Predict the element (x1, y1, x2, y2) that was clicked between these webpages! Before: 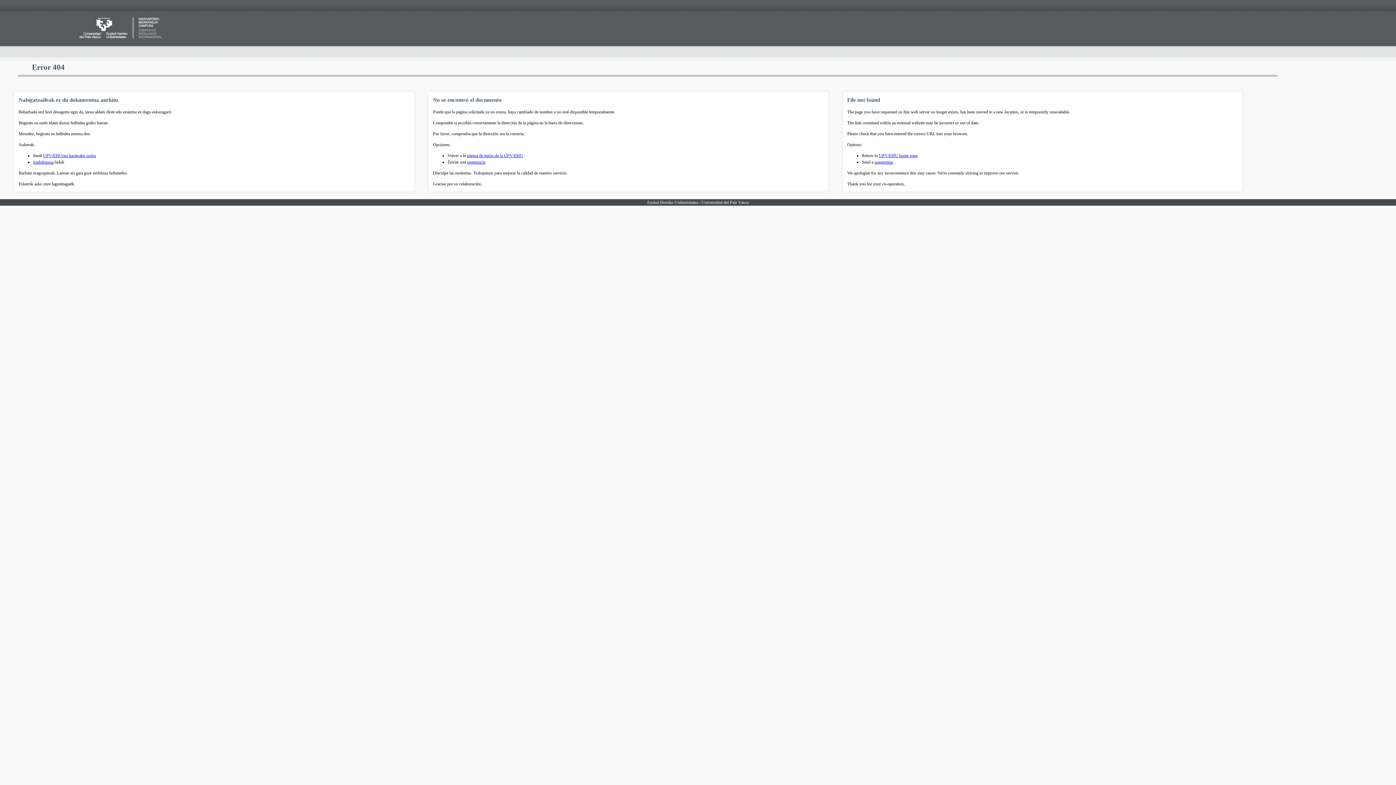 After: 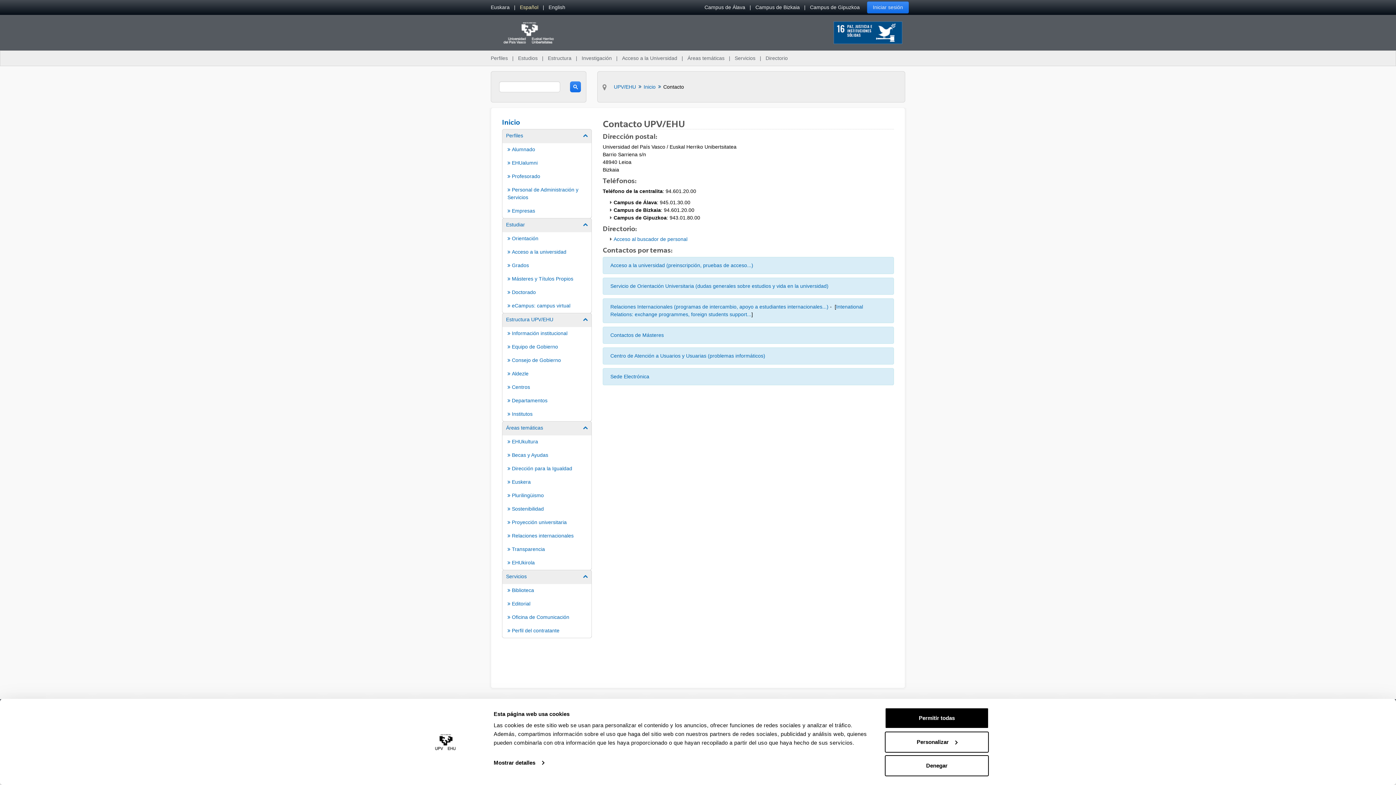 Action: bbox: (467, 159, 485, 164) label: sugerencia